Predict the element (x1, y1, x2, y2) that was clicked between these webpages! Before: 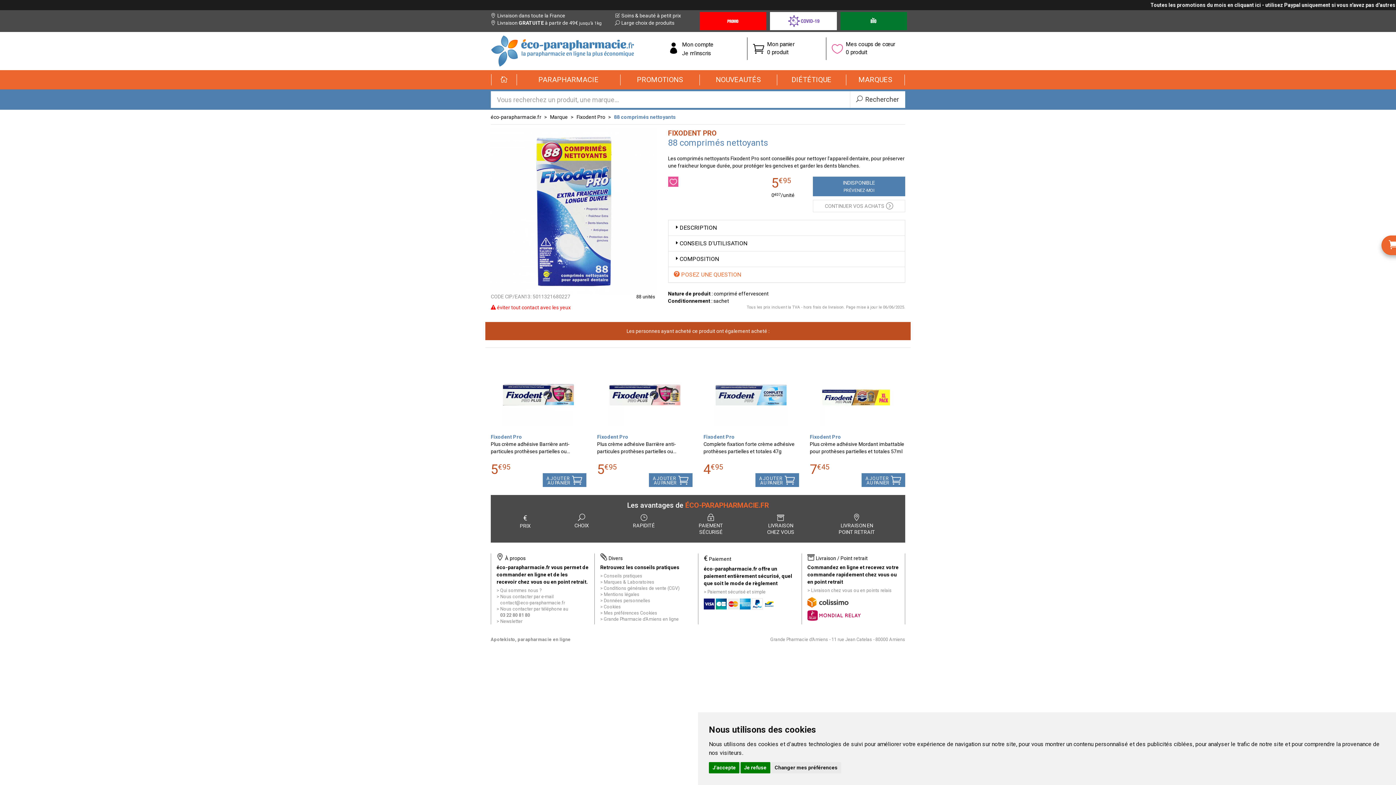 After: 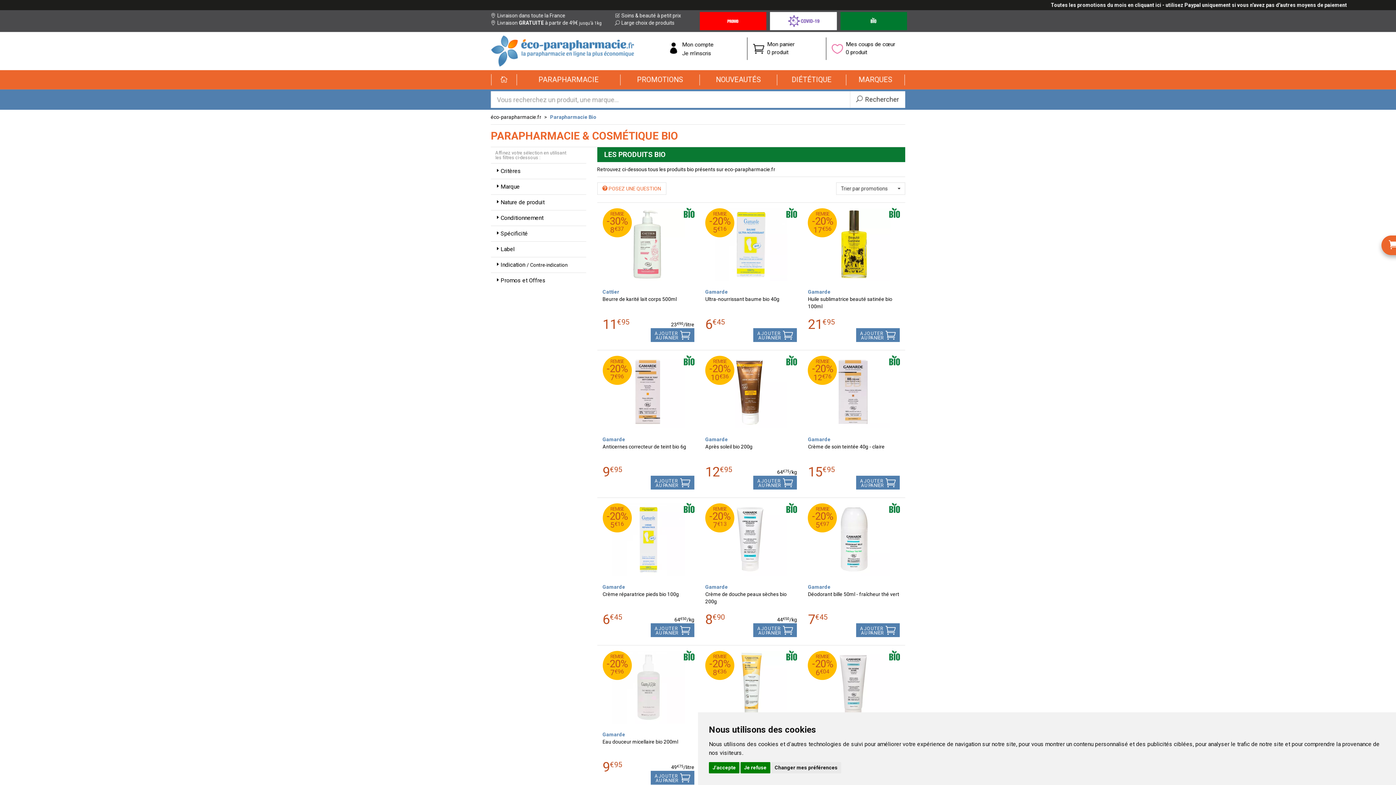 Action: bbox: (838, 10, 909, 32) label: Produits bio